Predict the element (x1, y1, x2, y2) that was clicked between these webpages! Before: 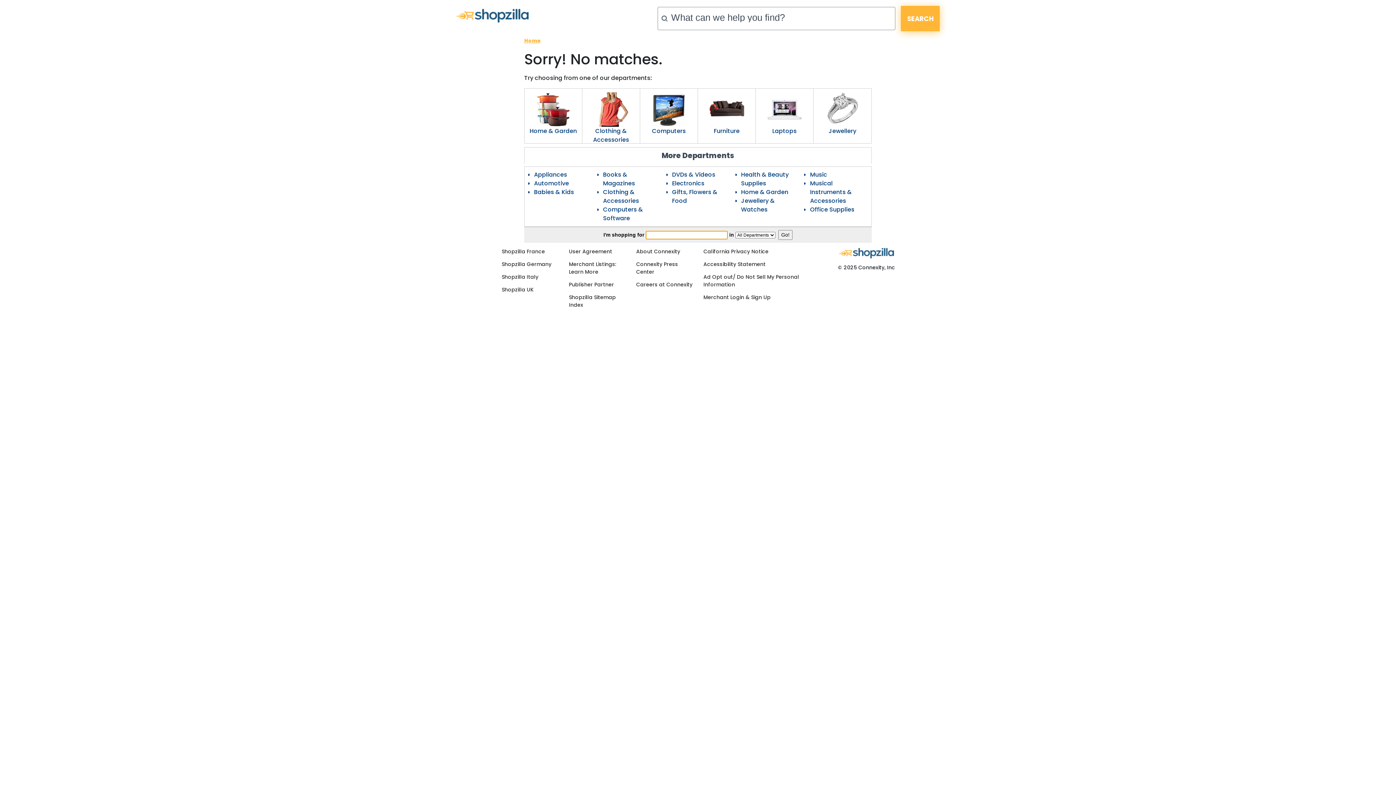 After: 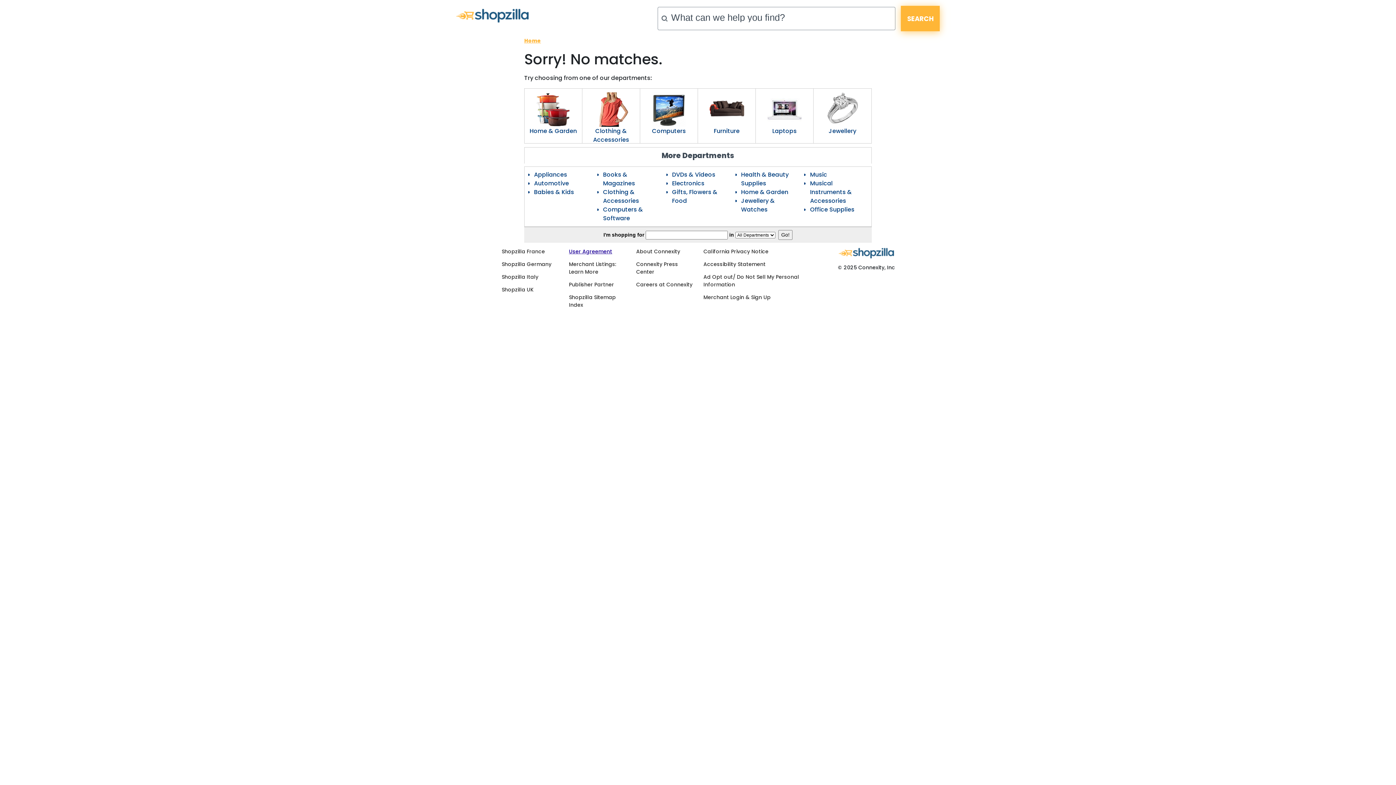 Action: label: User Agreement bbox: (569, 248, 612, 255)